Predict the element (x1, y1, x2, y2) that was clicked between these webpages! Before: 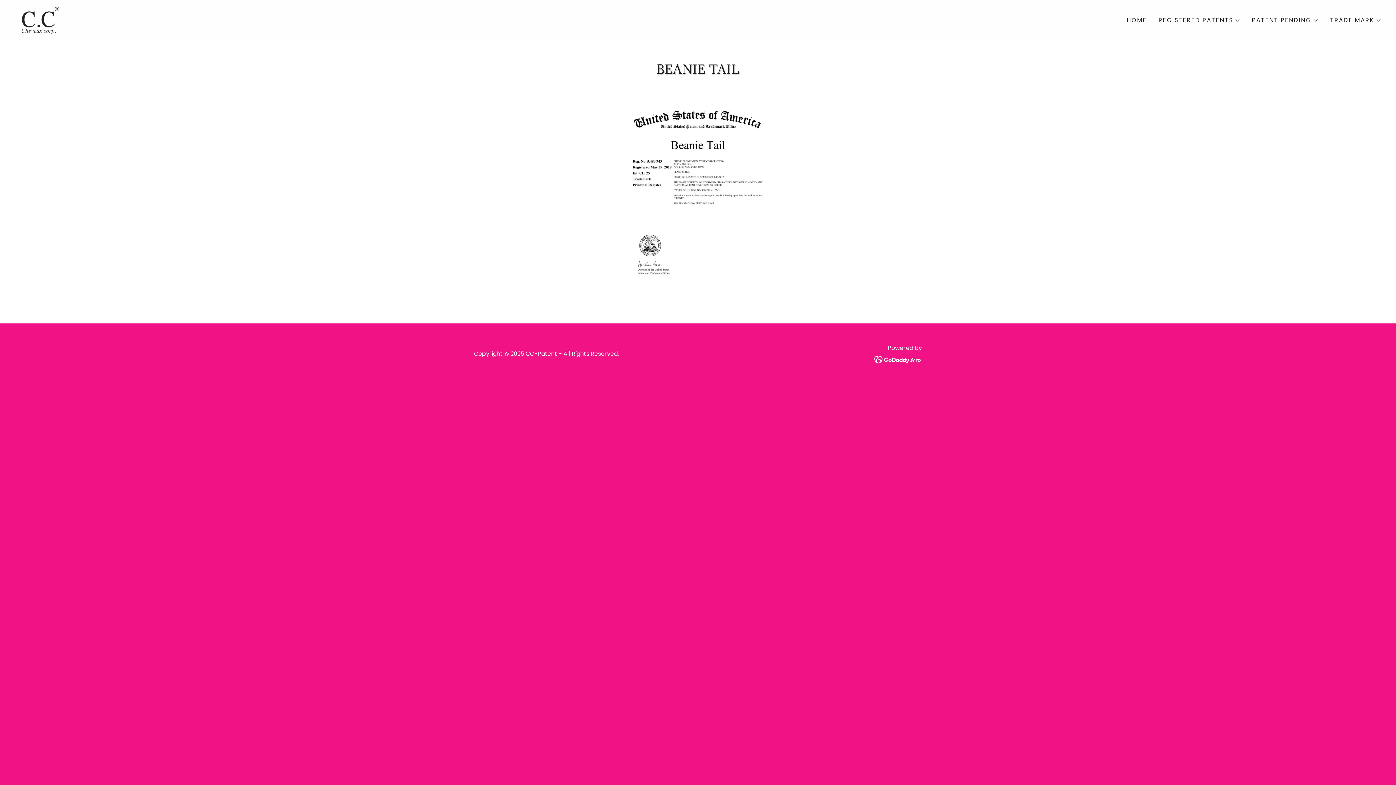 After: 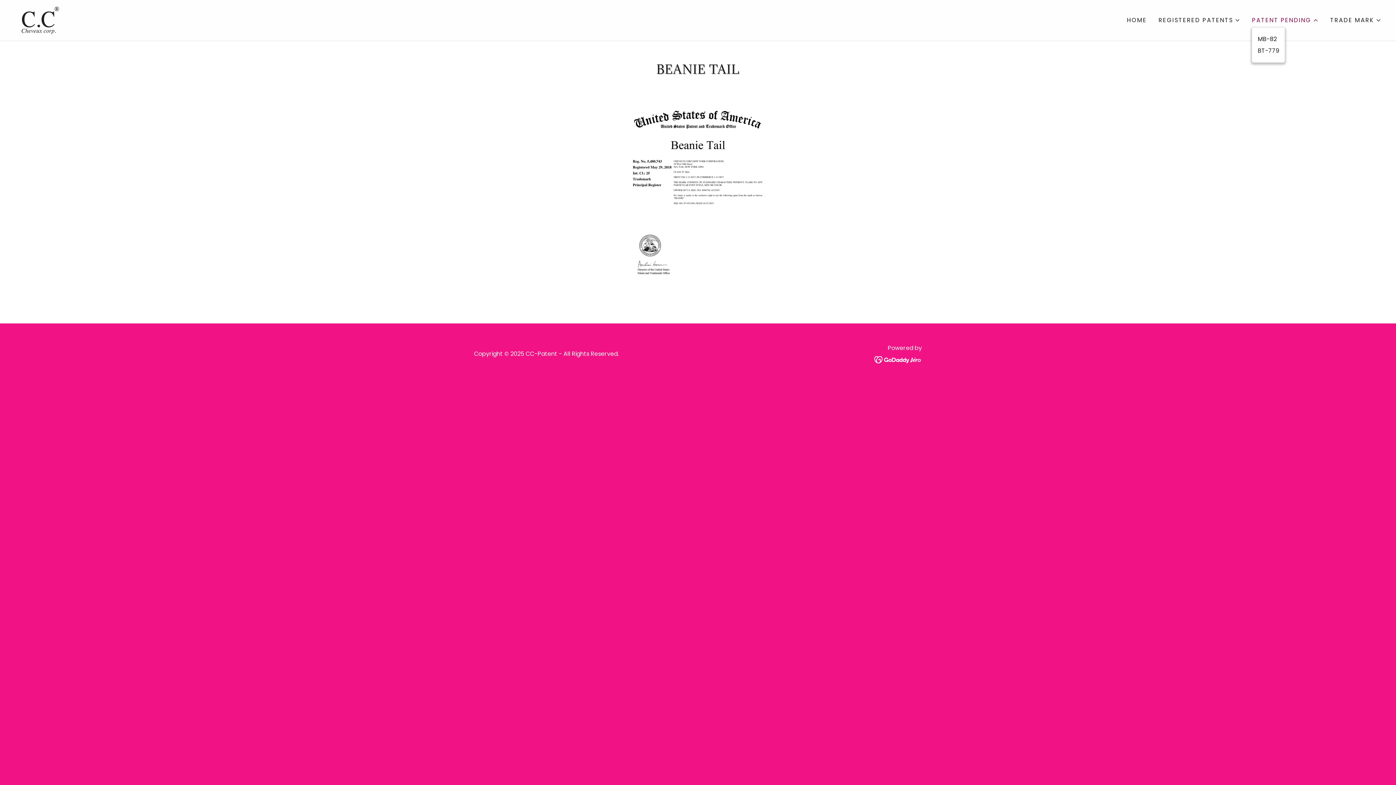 Action: bbox: (1252, 16, 1318, 24) label: PATENT PENDING